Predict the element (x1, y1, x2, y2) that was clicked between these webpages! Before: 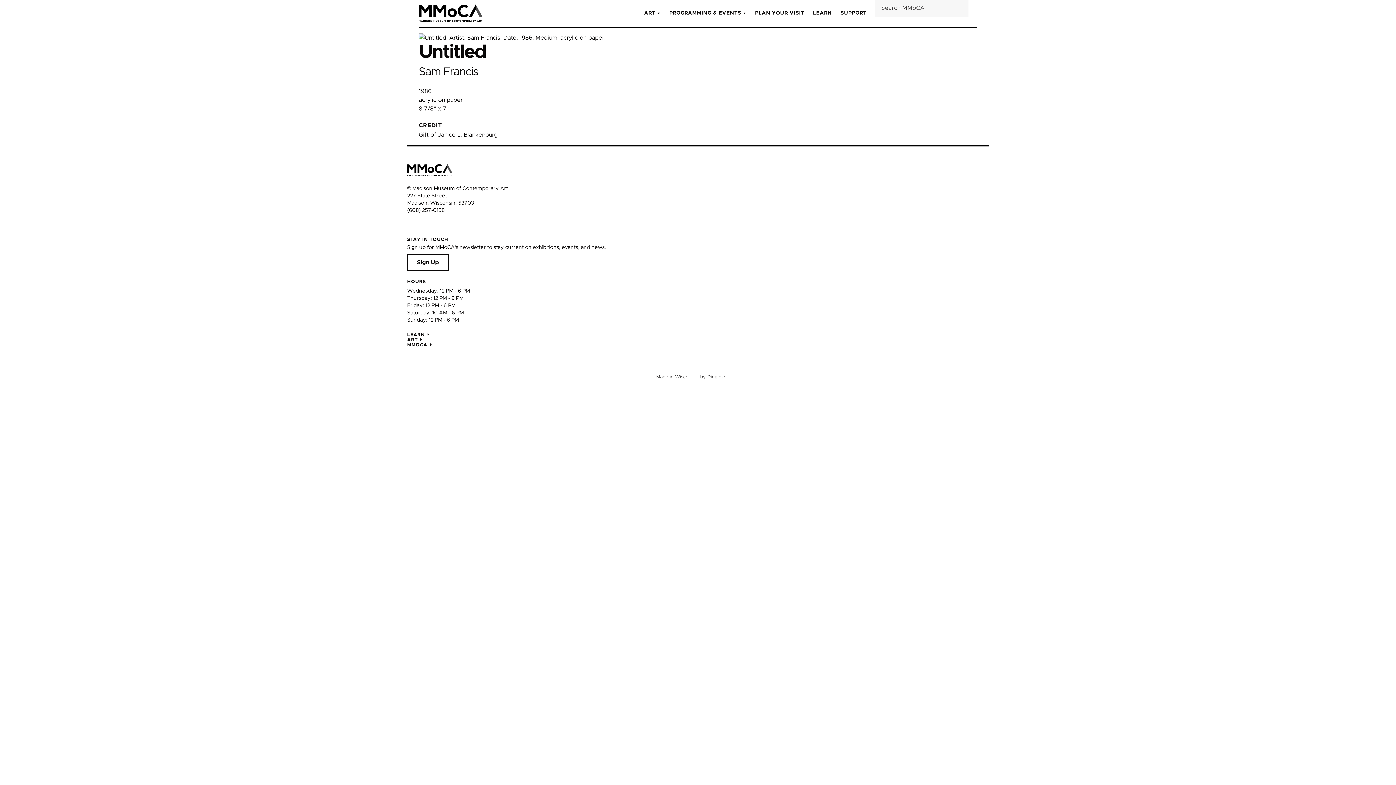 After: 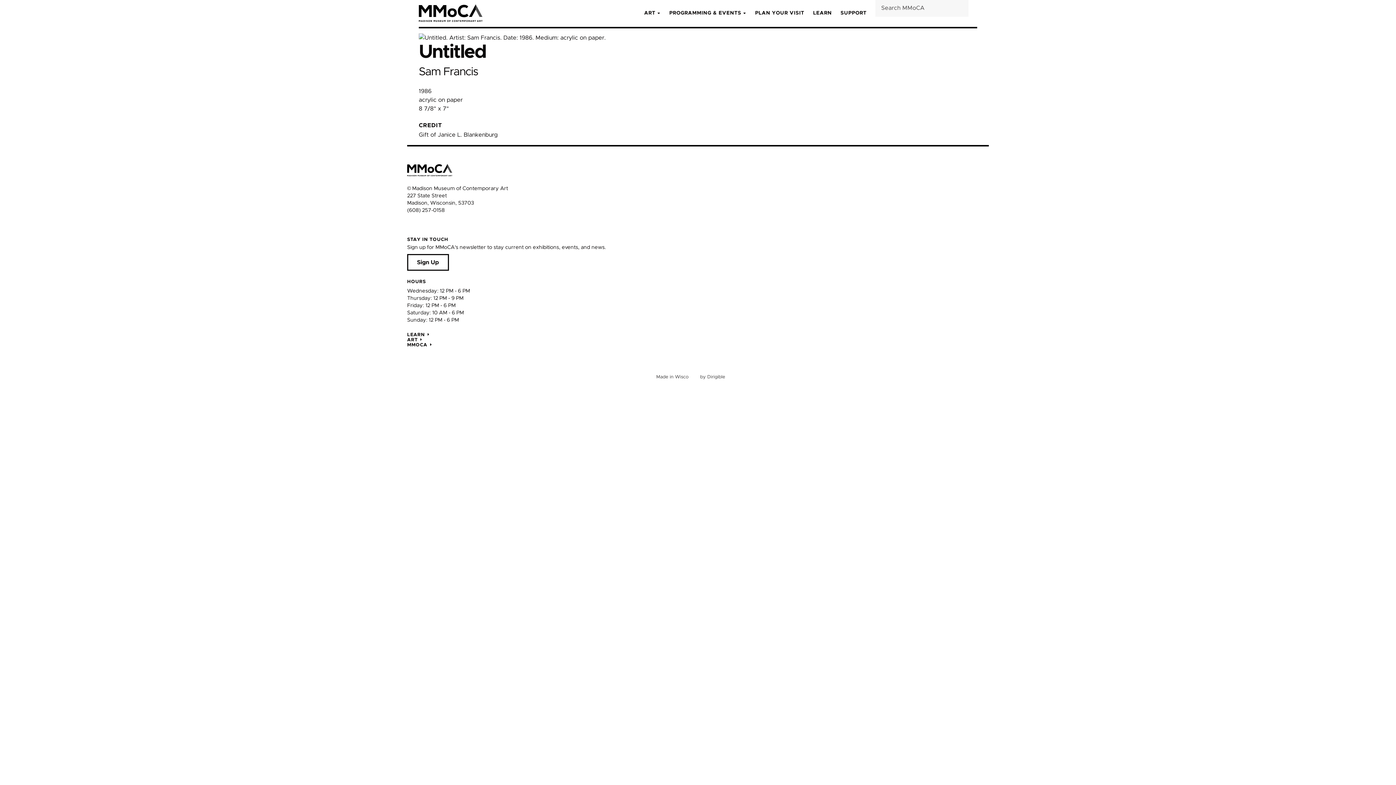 Action: bbox: (418, 222, 424, 228) label: Visit us on Youtube